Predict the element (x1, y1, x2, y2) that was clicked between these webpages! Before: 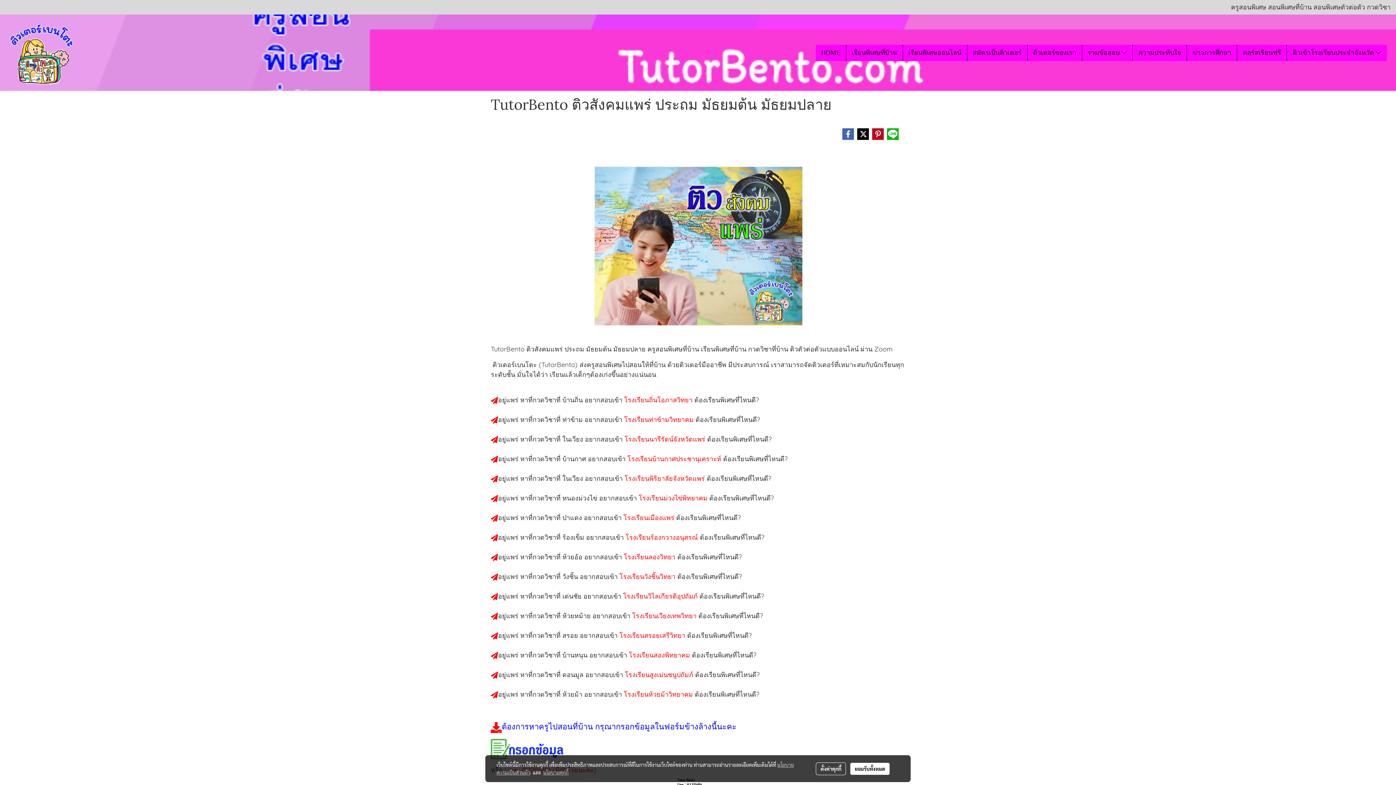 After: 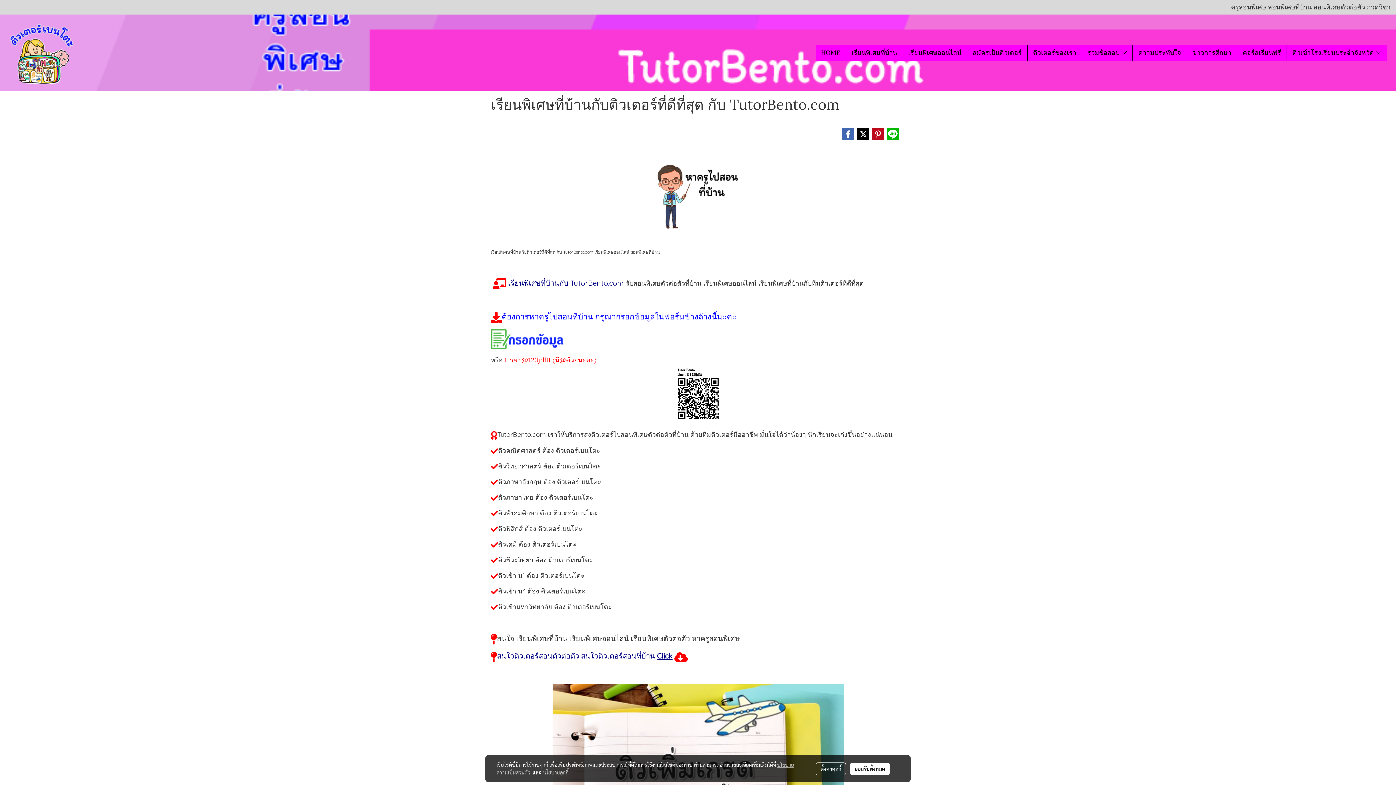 Action: label: โรงเรียนห้วยม้าวิทยาคม  bbox: (624, 690, 694, 698)